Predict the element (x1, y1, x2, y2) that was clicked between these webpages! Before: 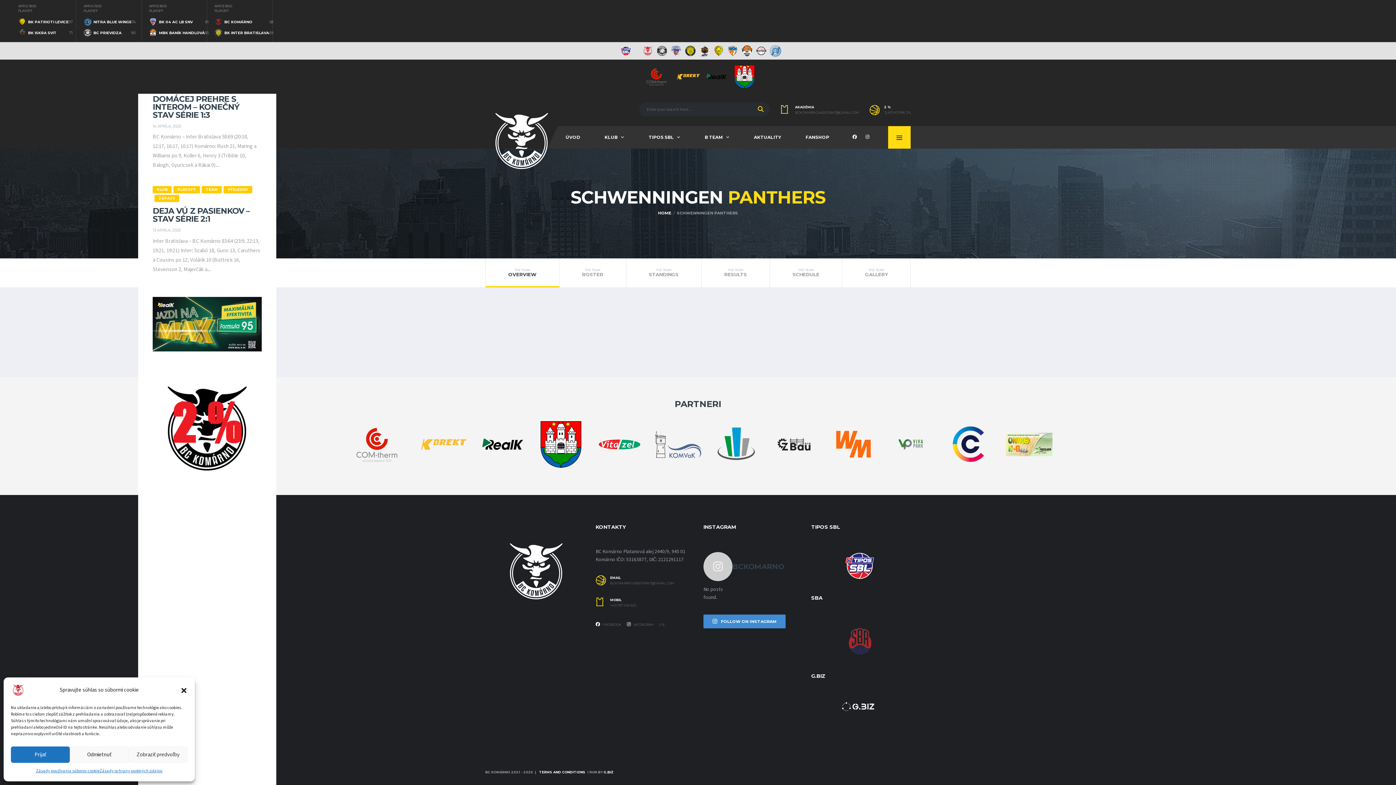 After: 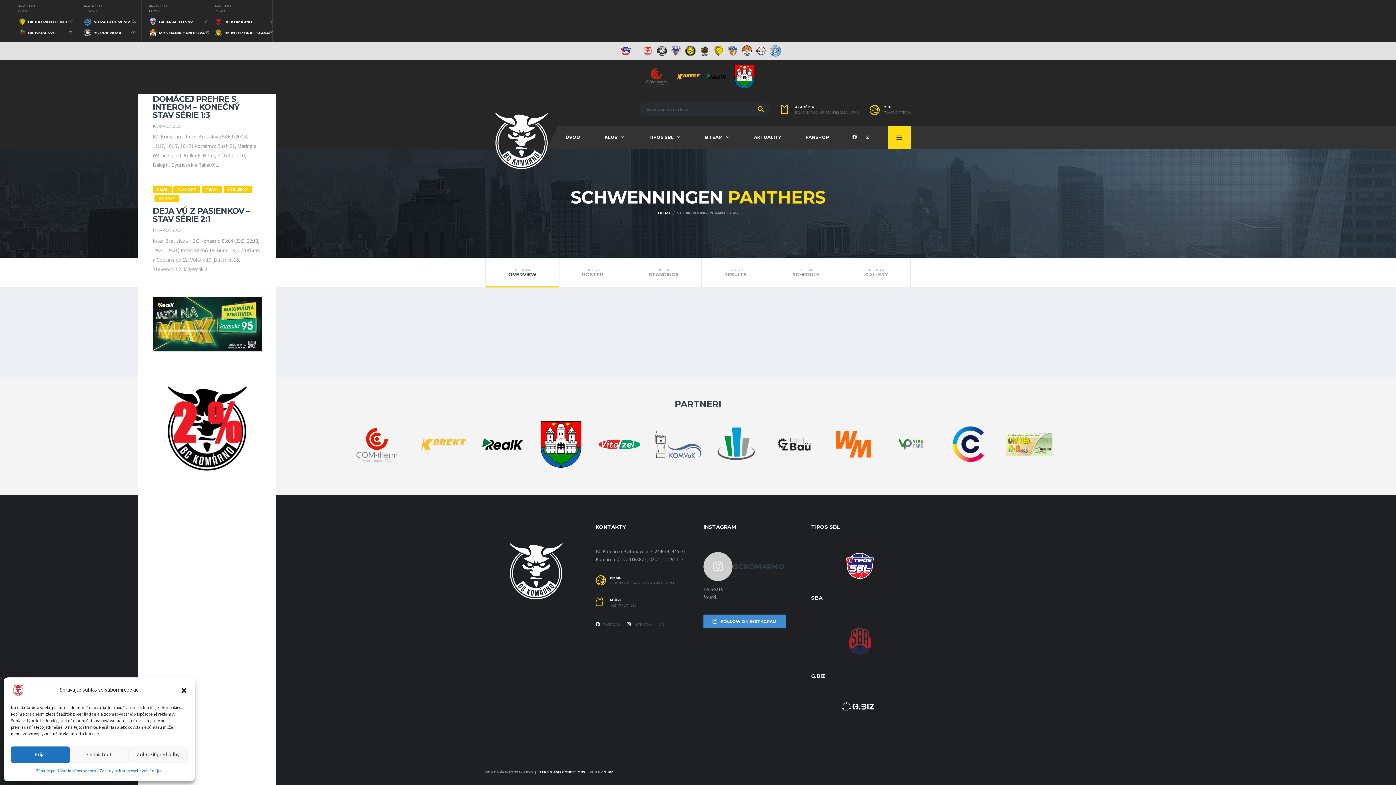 Action: bbox: (485, 258, 559, 287) label: THE TEAM
OVERVIEW